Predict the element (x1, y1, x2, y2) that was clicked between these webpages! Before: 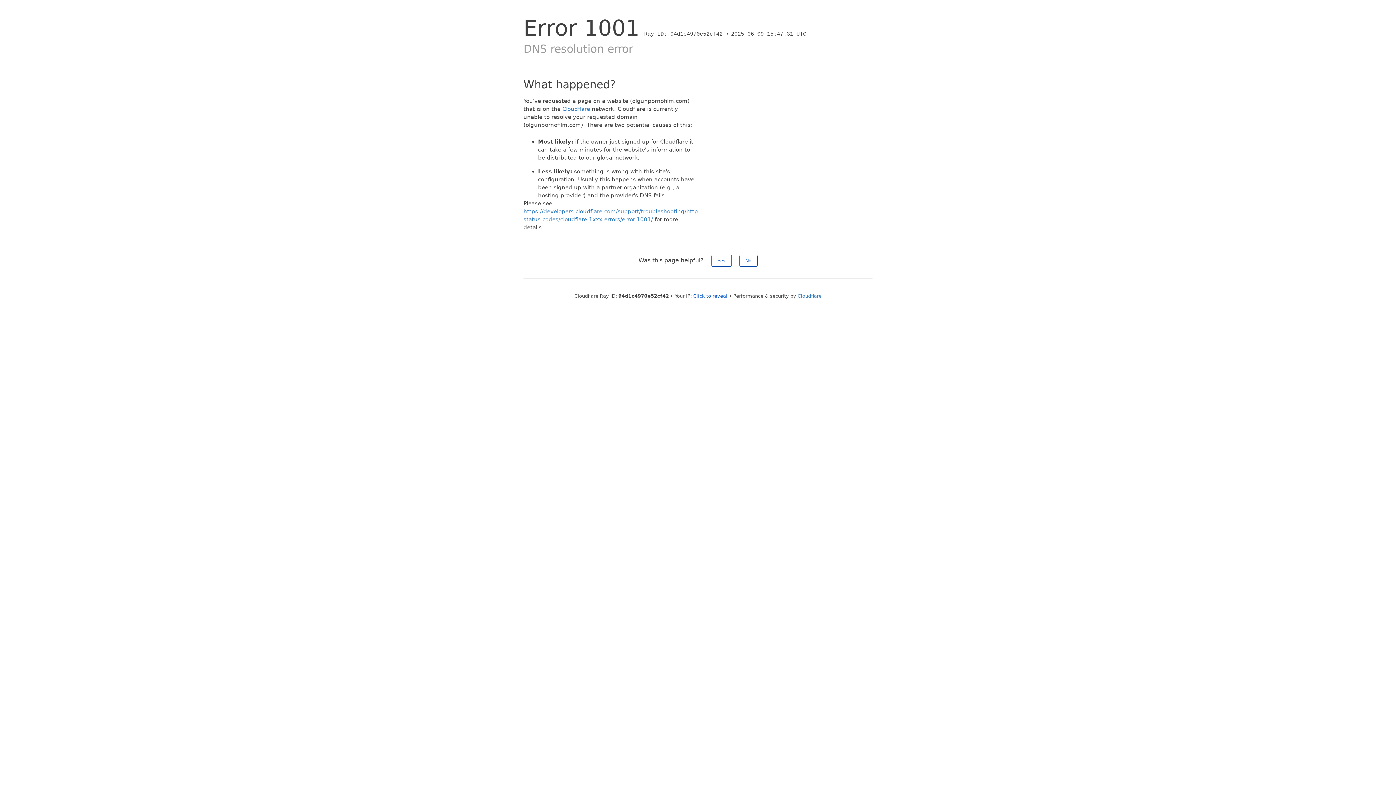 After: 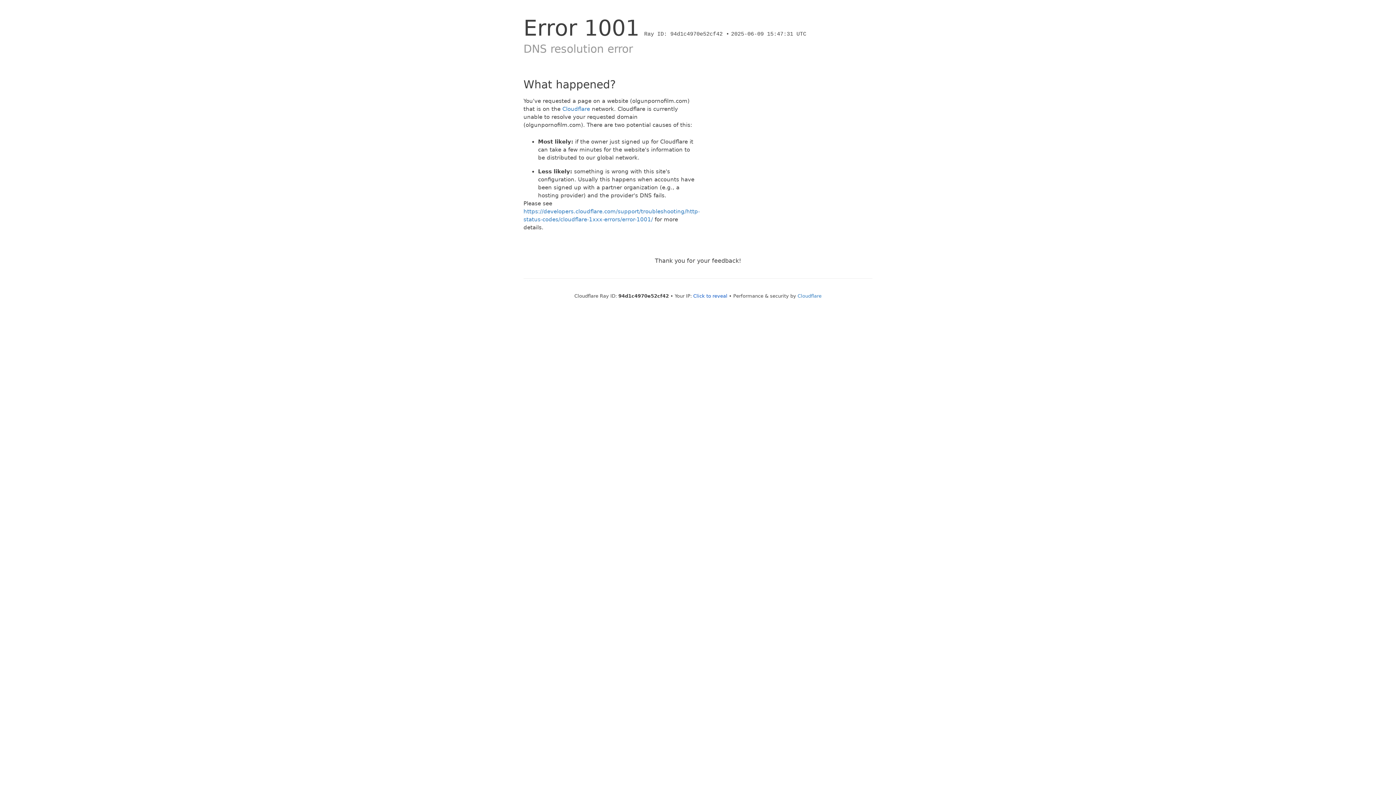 Action: bbox: (711, 254, 731, 266) label: Yes